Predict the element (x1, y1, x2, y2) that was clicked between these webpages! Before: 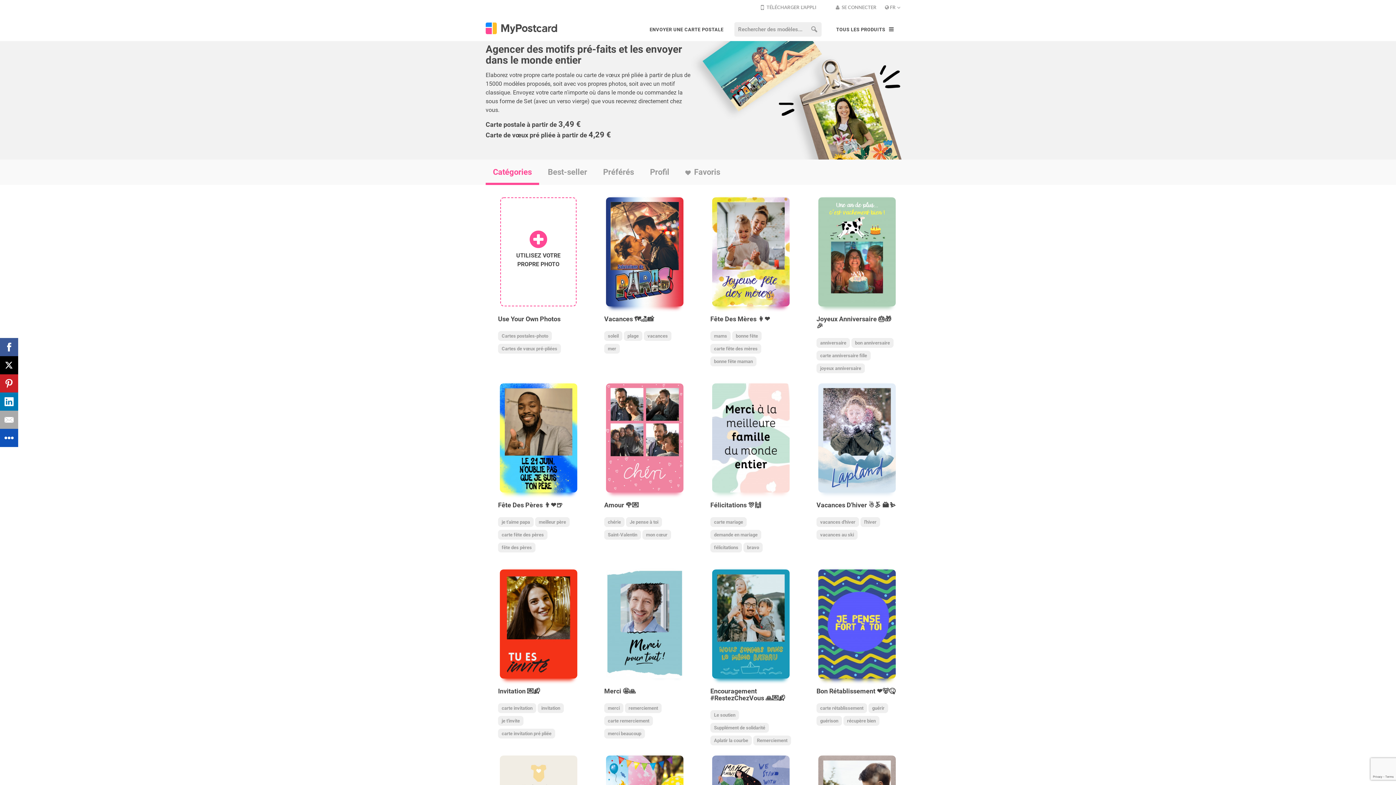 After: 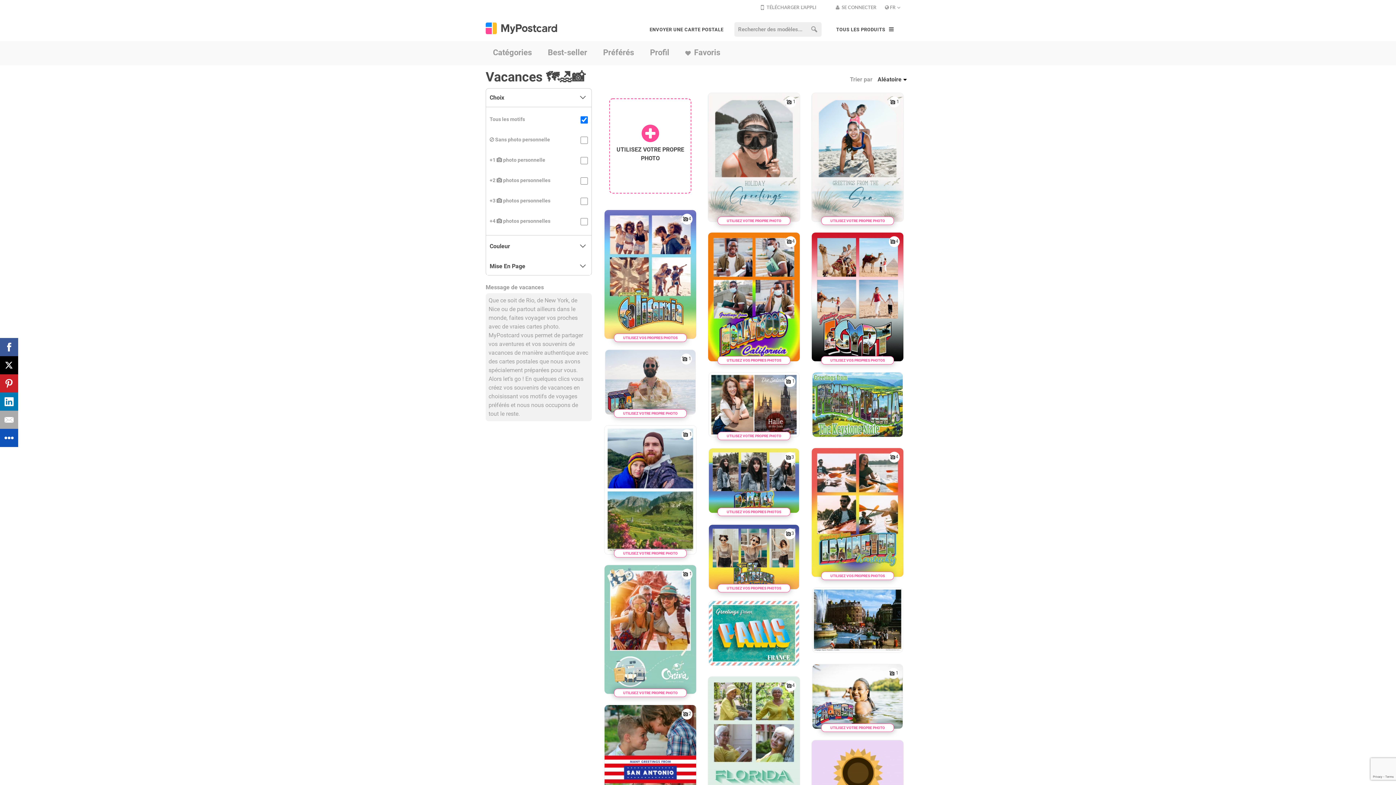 Action: bbox: (604, 197, 685, 306)